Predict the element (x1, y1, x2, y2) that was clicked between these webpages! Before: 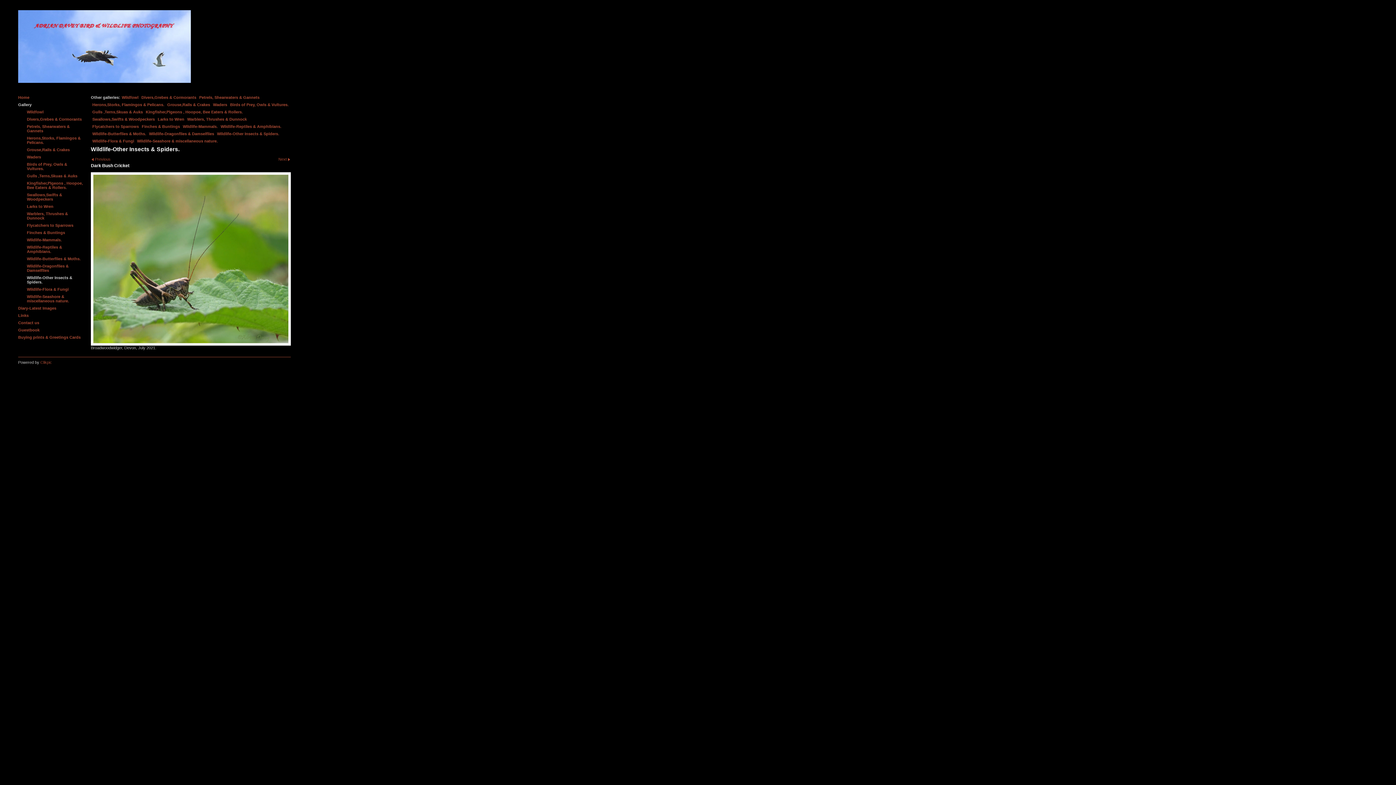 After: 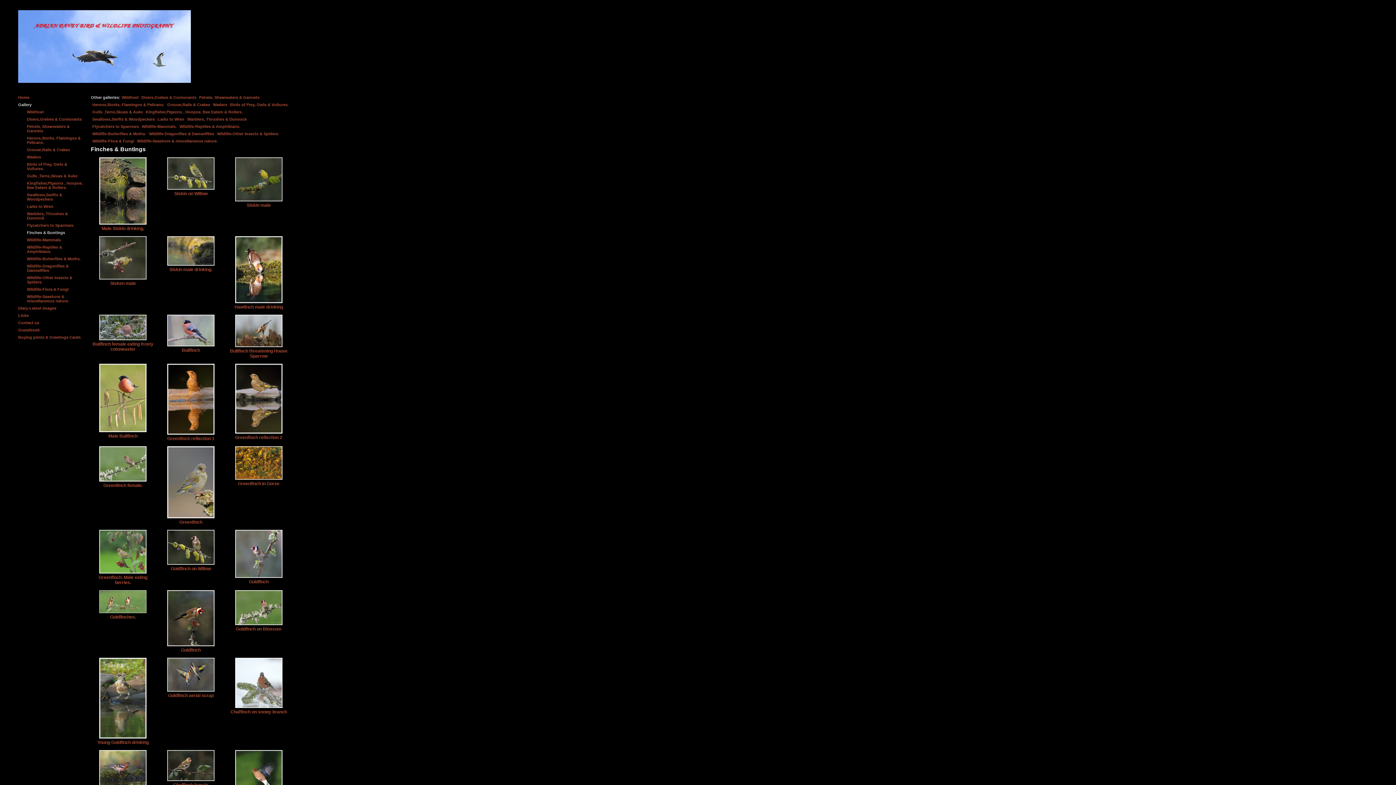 Action: label: Finches & Buntings bbox: (140, 122, 181, 130)